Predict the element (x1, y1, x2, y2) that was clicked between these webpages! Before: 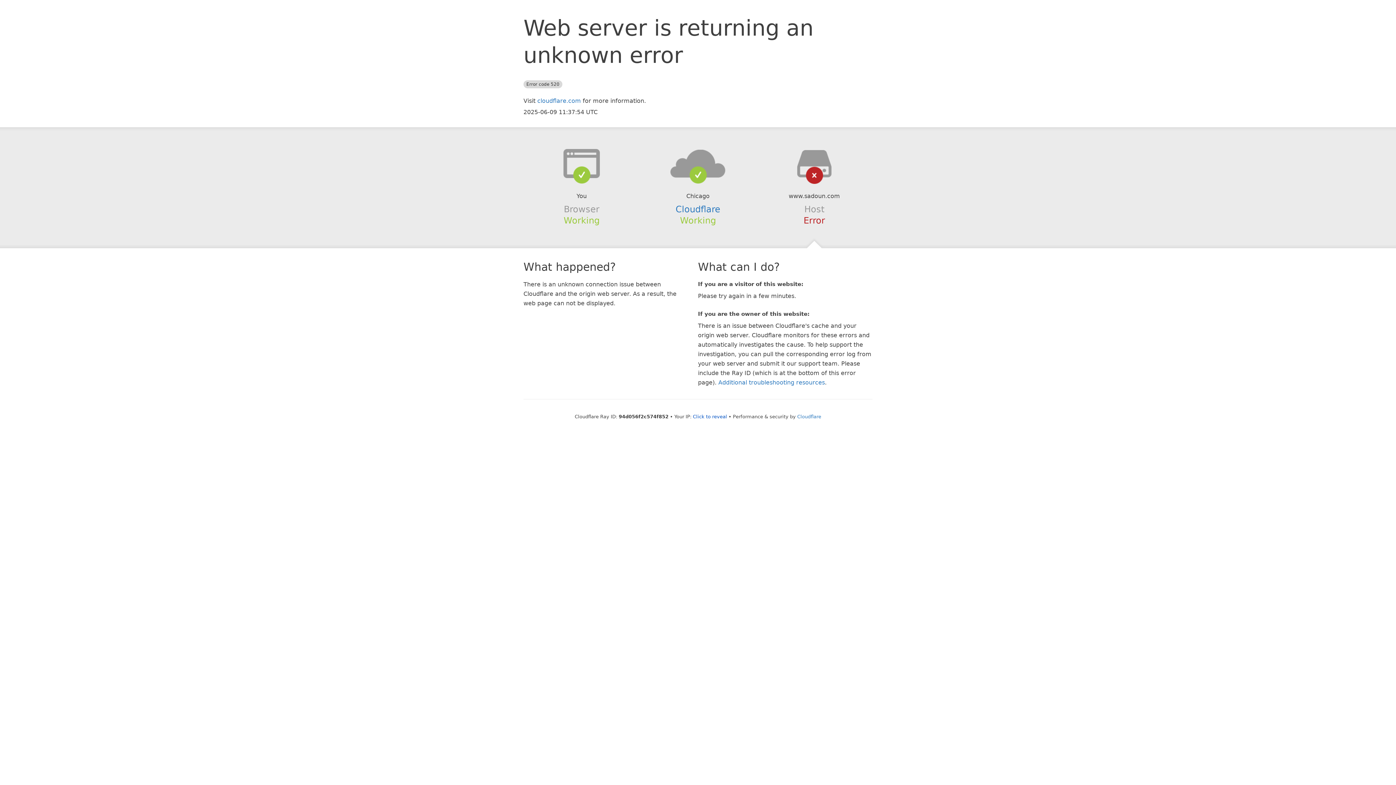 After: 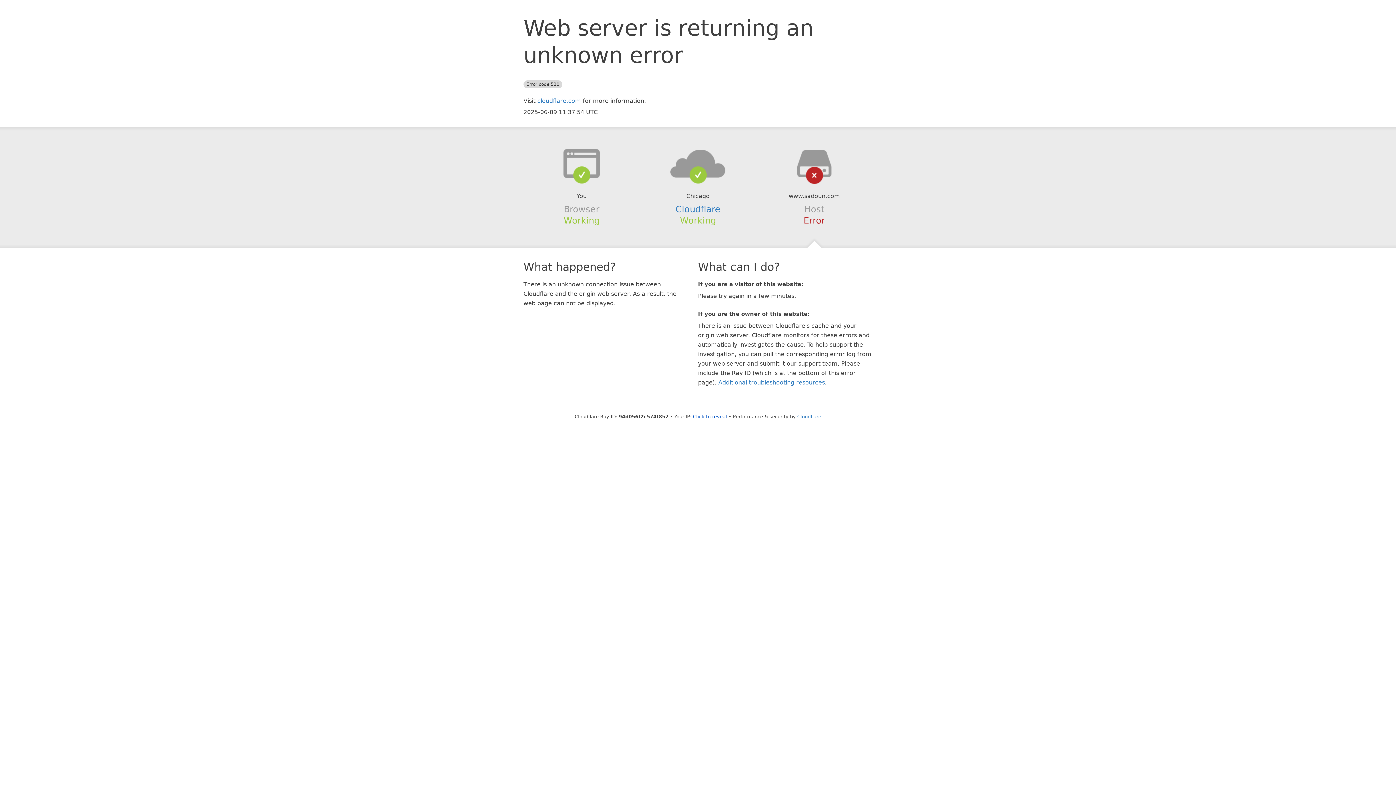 Action: bbox: (639, 148, 756, 178)